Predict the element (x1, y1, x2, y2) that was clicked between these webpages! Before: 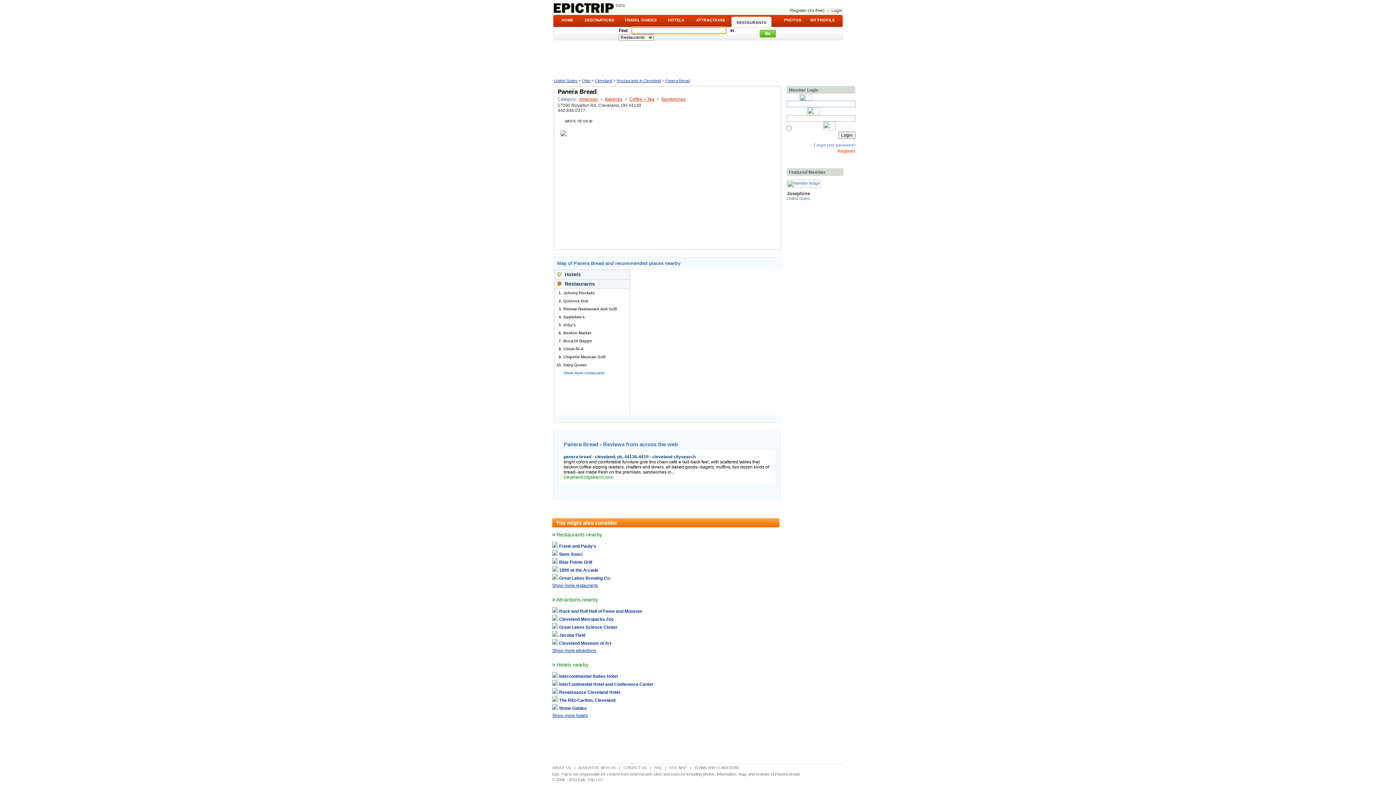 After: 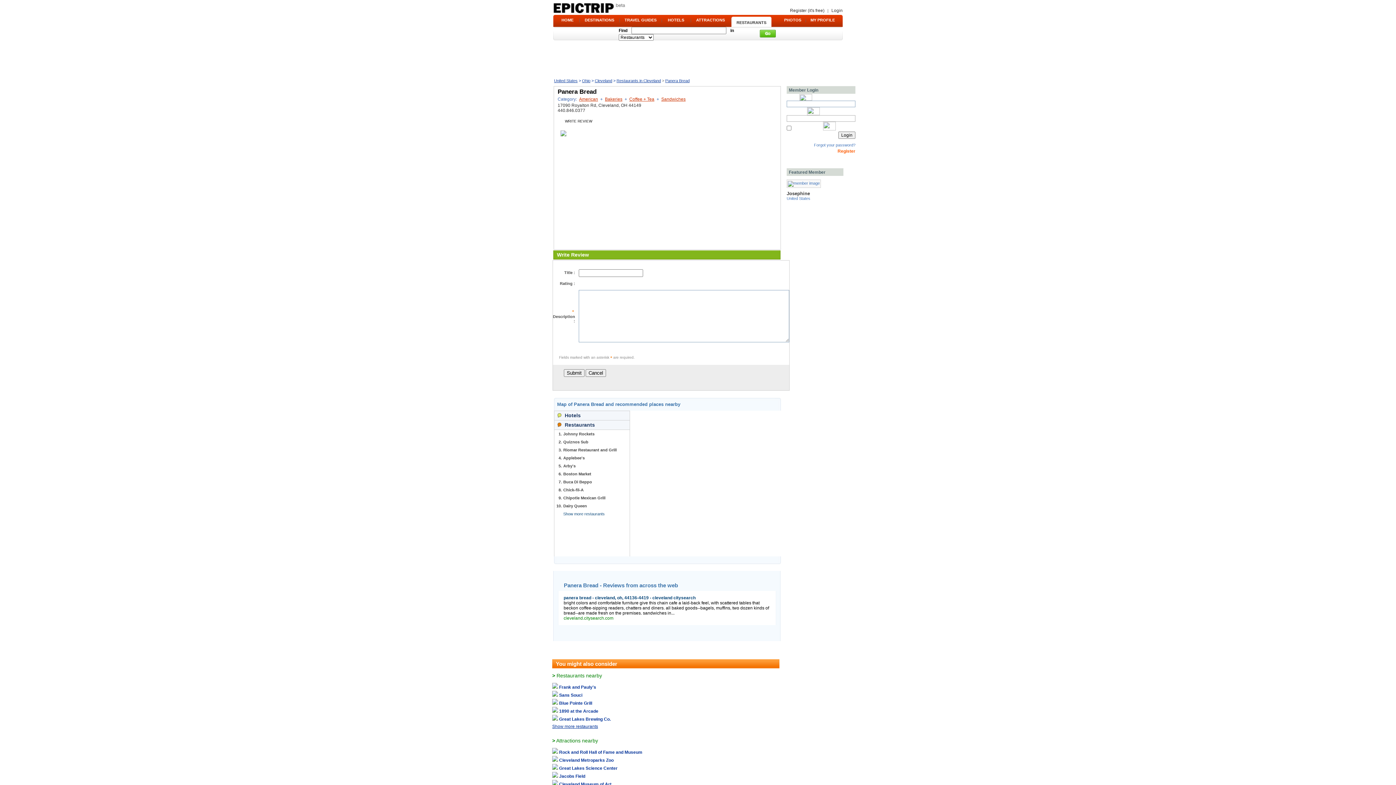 Action: bbox: (557, 119, 592, 123) label: WRITE REVIEW